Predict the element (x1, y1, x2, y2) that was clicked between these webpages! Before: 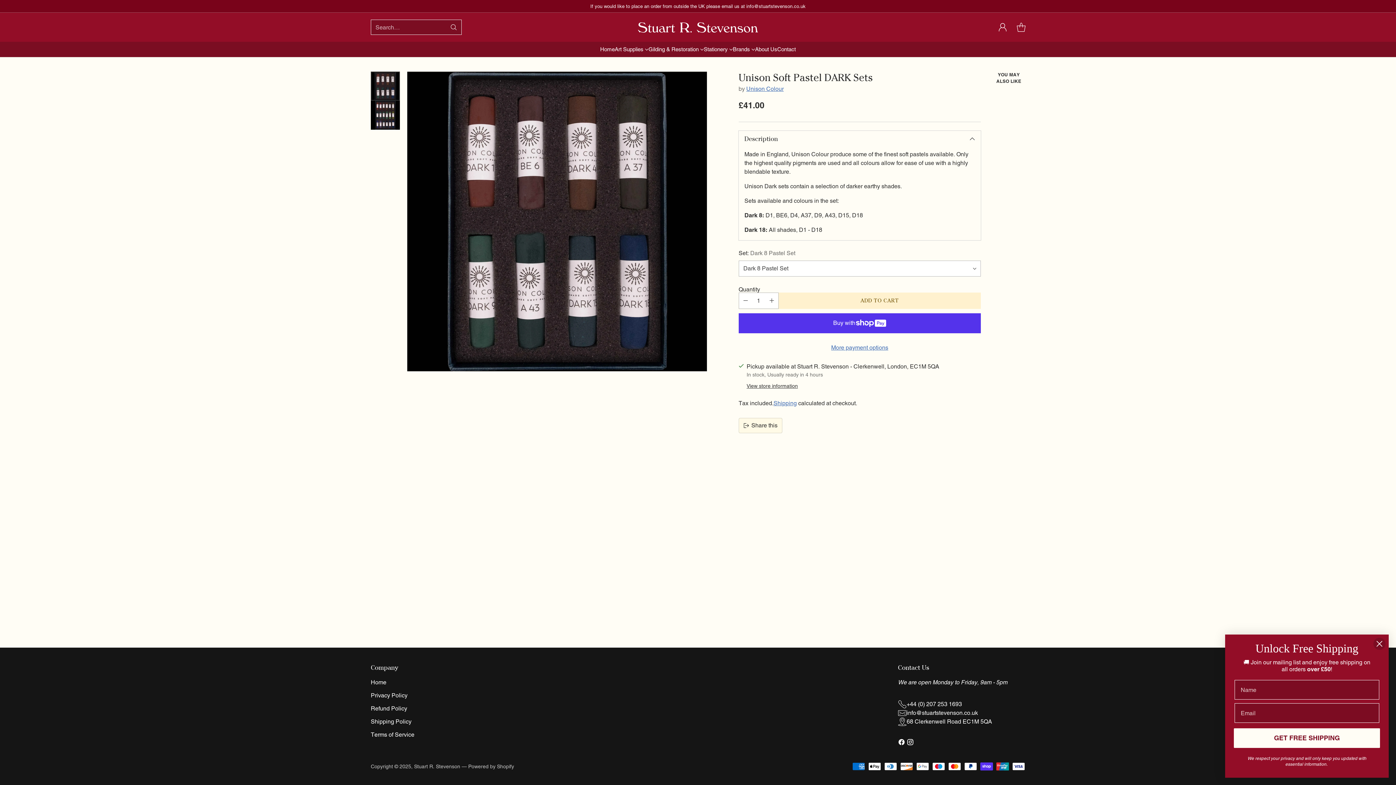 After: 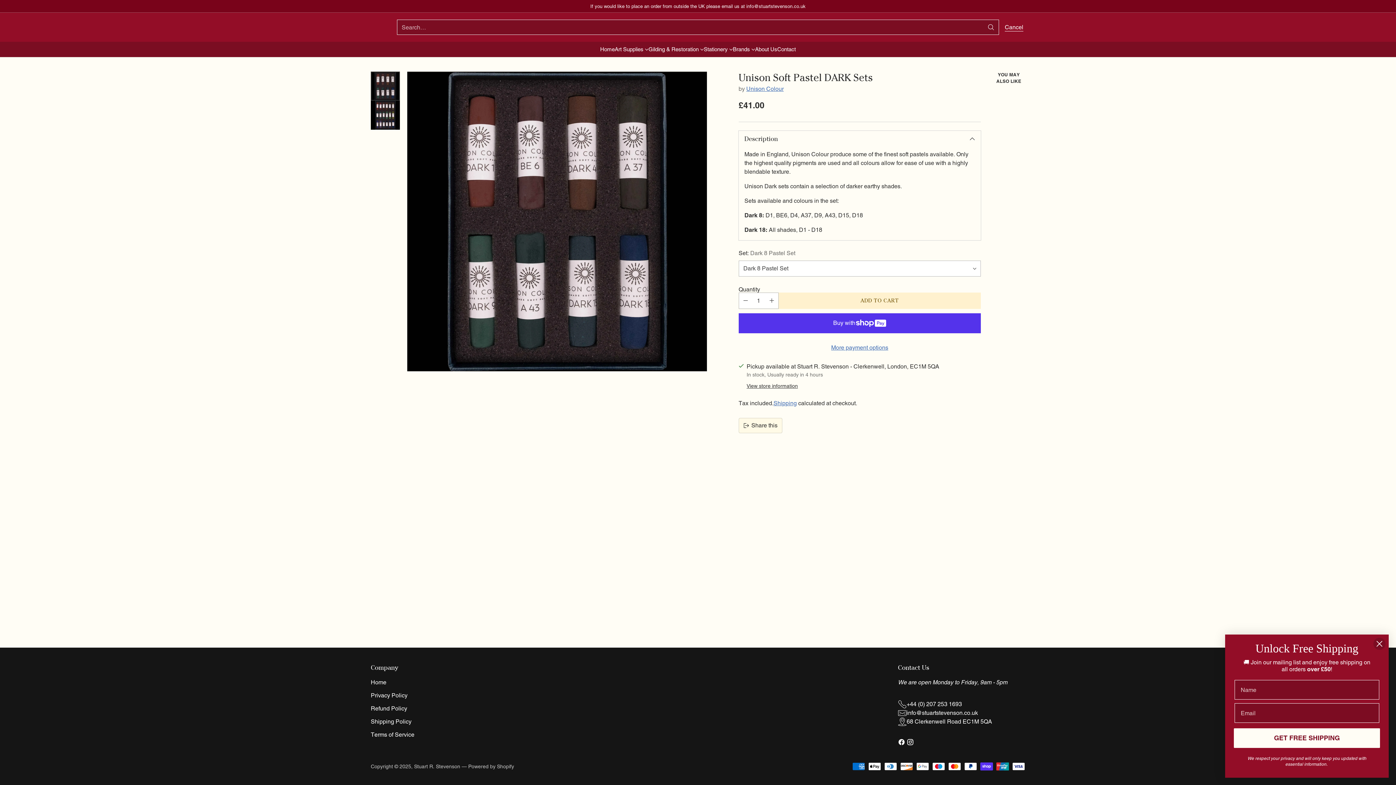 Action: label: Open search modal bbox: (371, 20, 461, 34)